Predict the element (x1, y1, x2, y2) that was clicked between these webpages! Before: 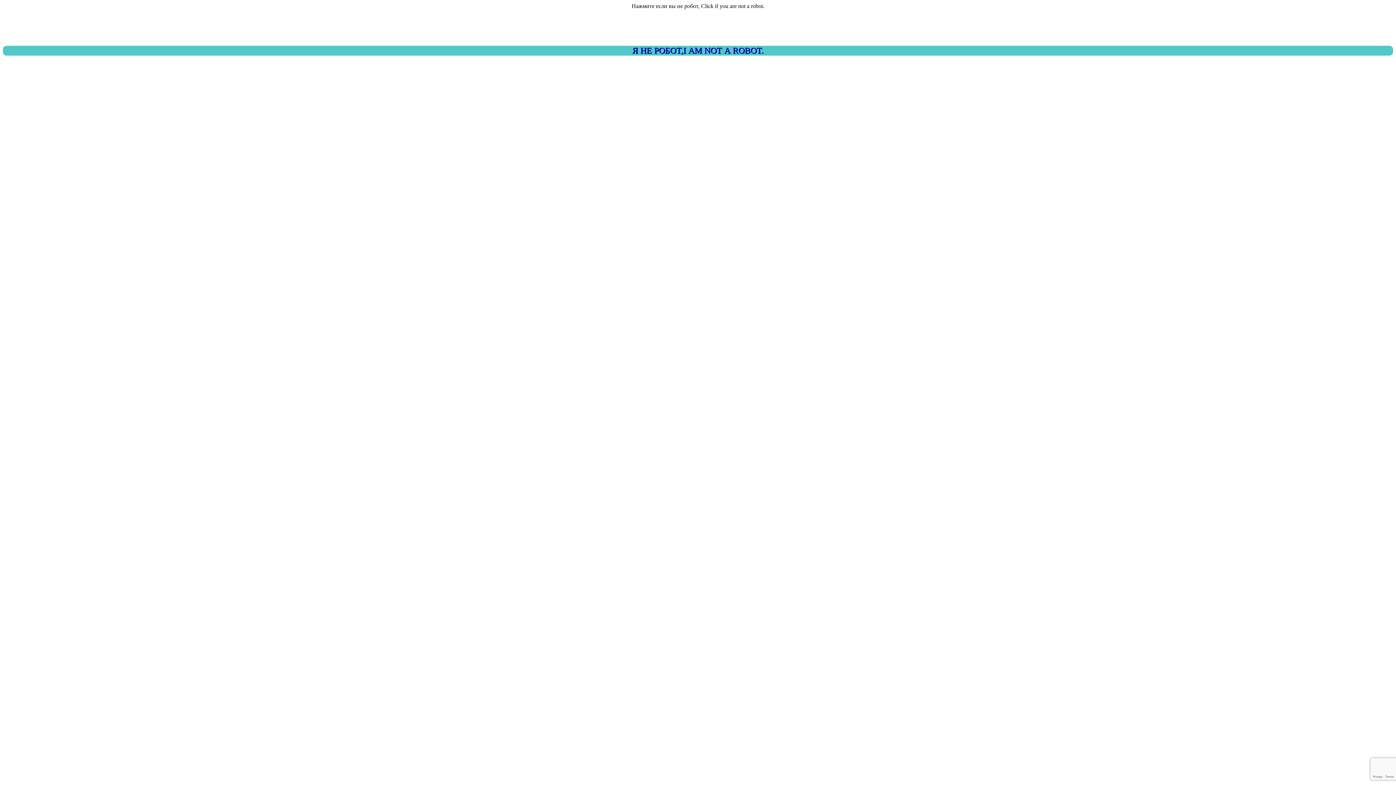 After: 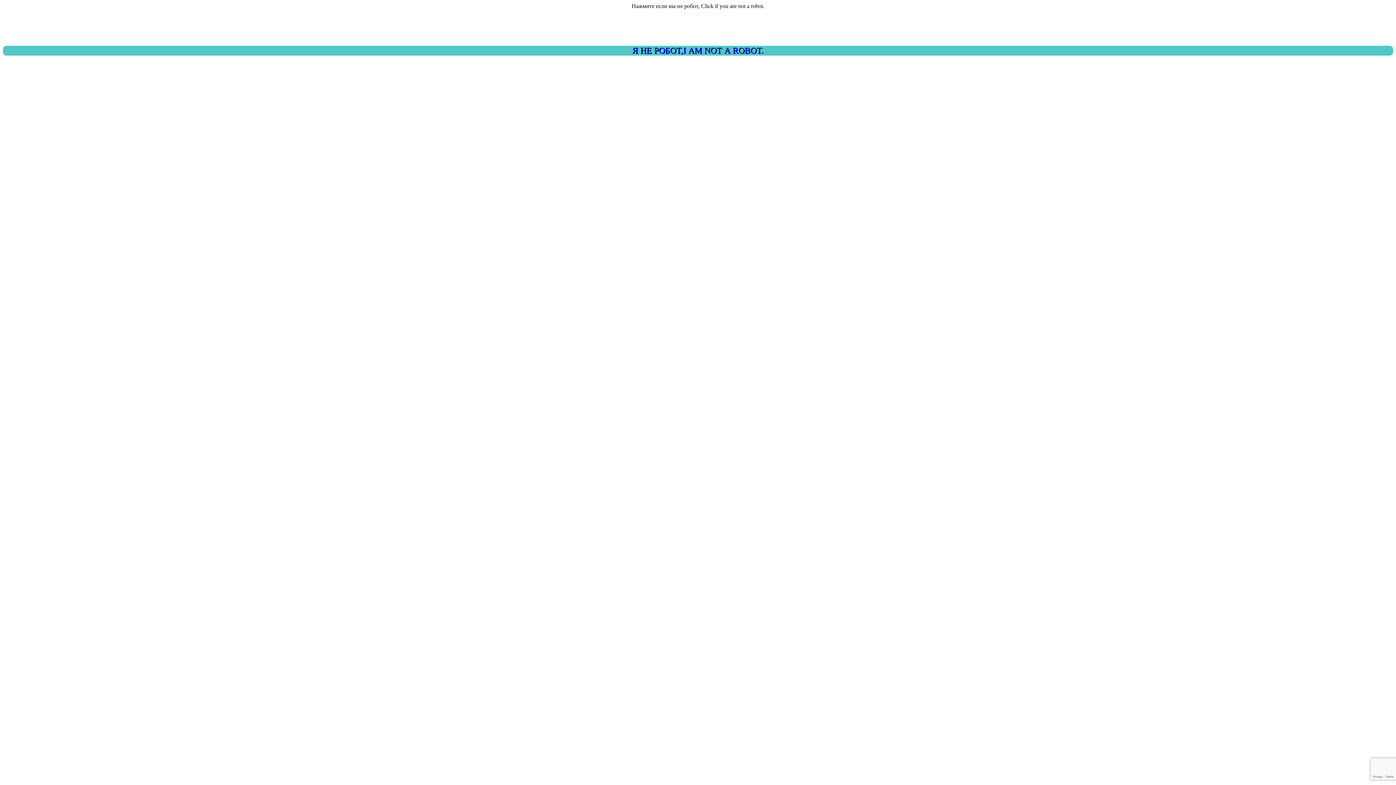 Action: bbox: (2, 45, 1393, 55) label: Я НЕ РОБОТ,I AM NOT A ROBOT.